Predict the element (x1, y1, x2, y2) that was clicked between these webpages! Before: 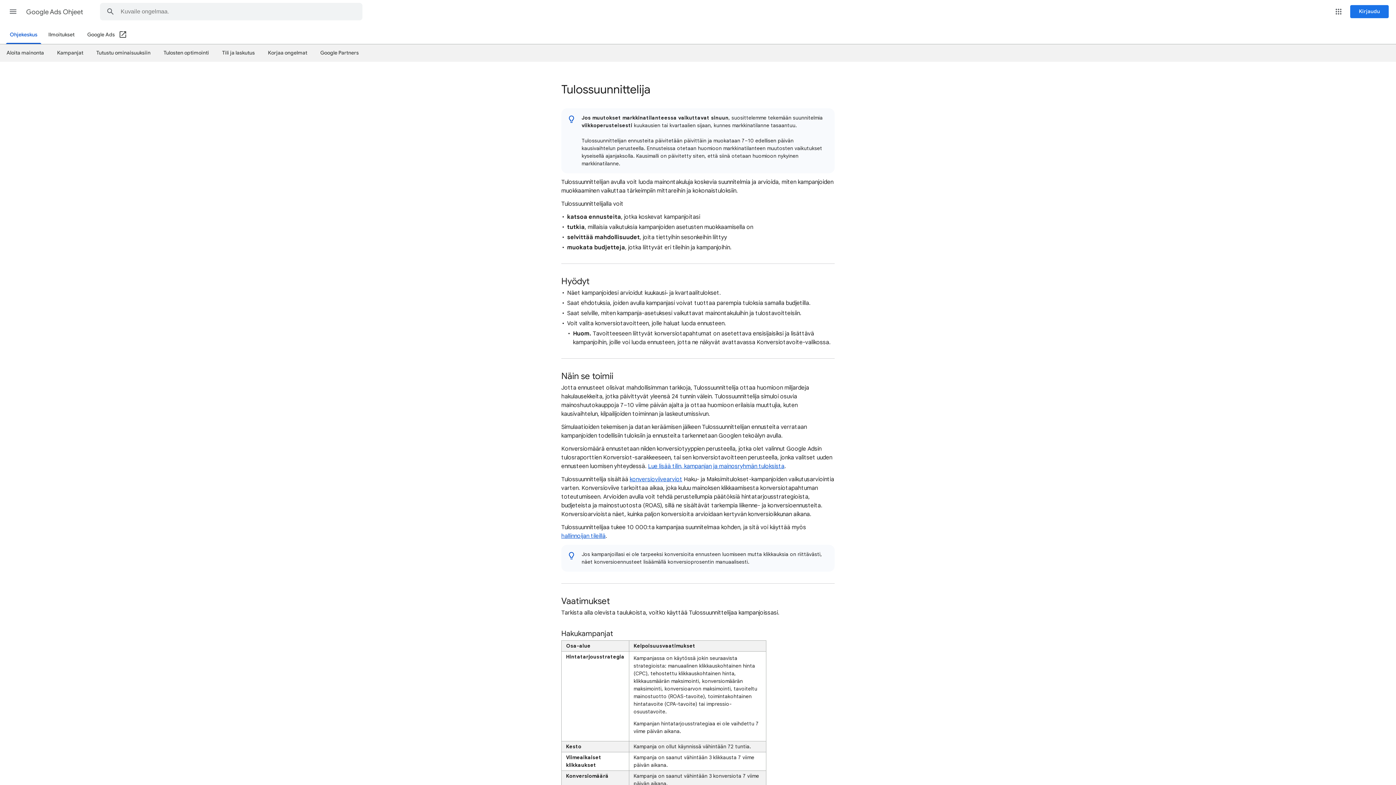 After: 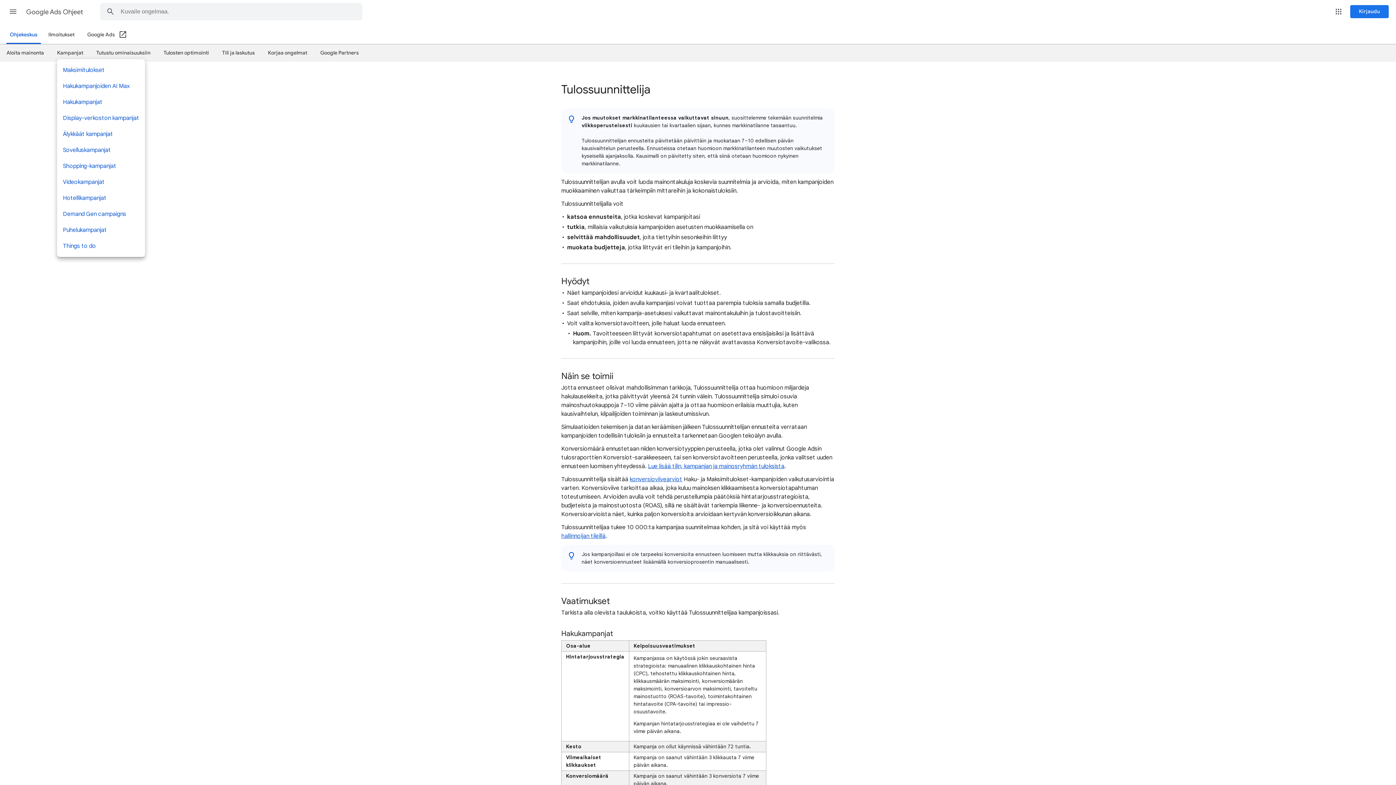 Action: bbox: (57, 46, 83, 58) label: Kampanjat